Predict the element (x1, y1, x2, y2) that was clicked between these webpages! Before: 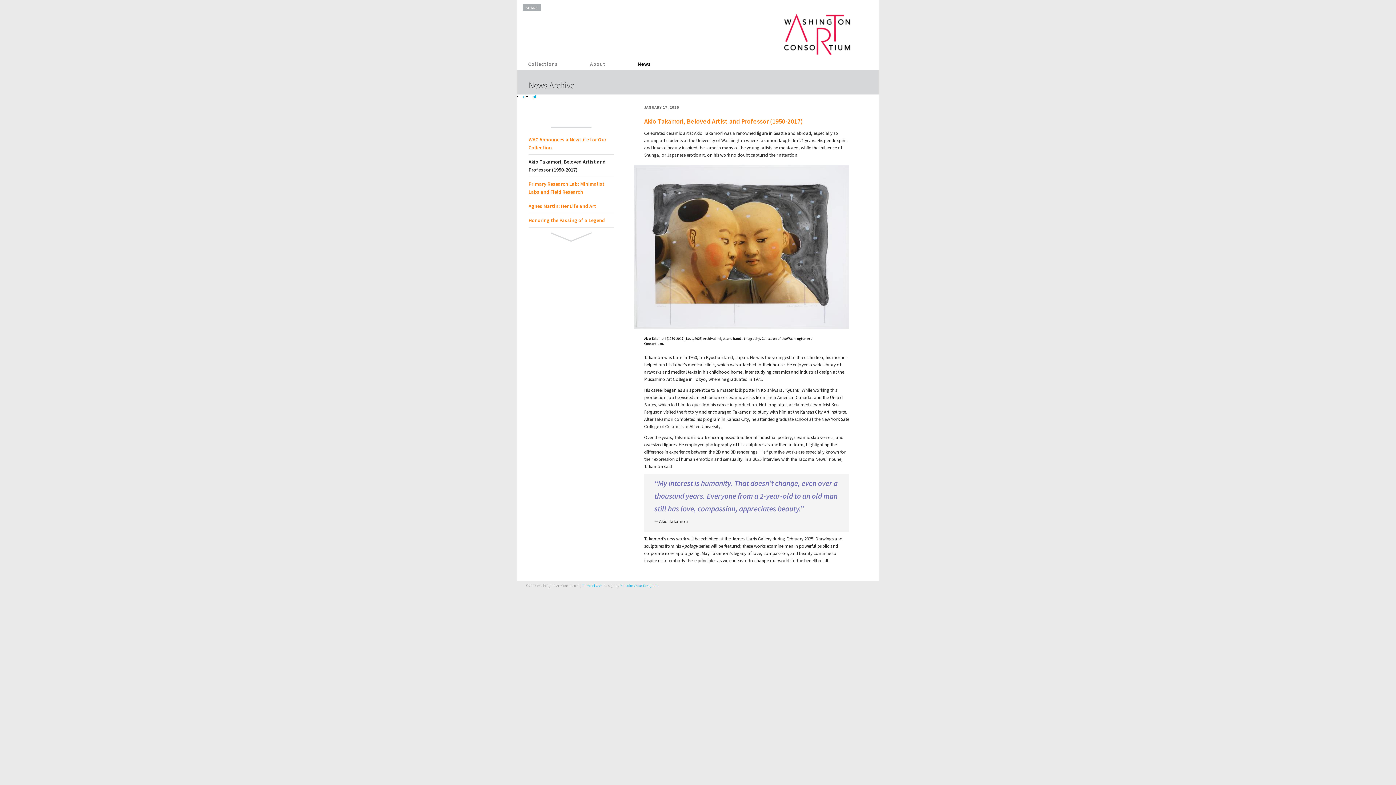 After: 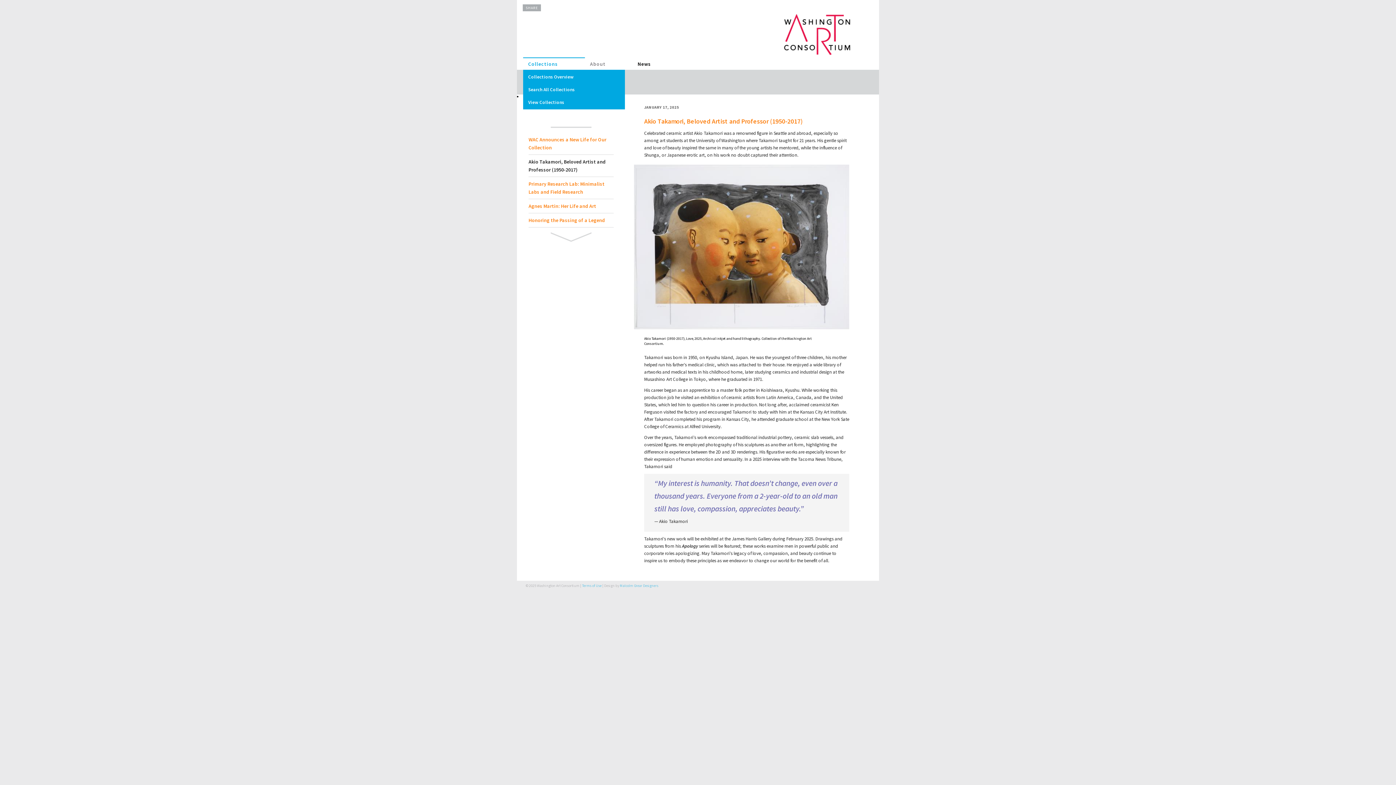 Action: bbox: (523, 57, 585, 69) label: Collections